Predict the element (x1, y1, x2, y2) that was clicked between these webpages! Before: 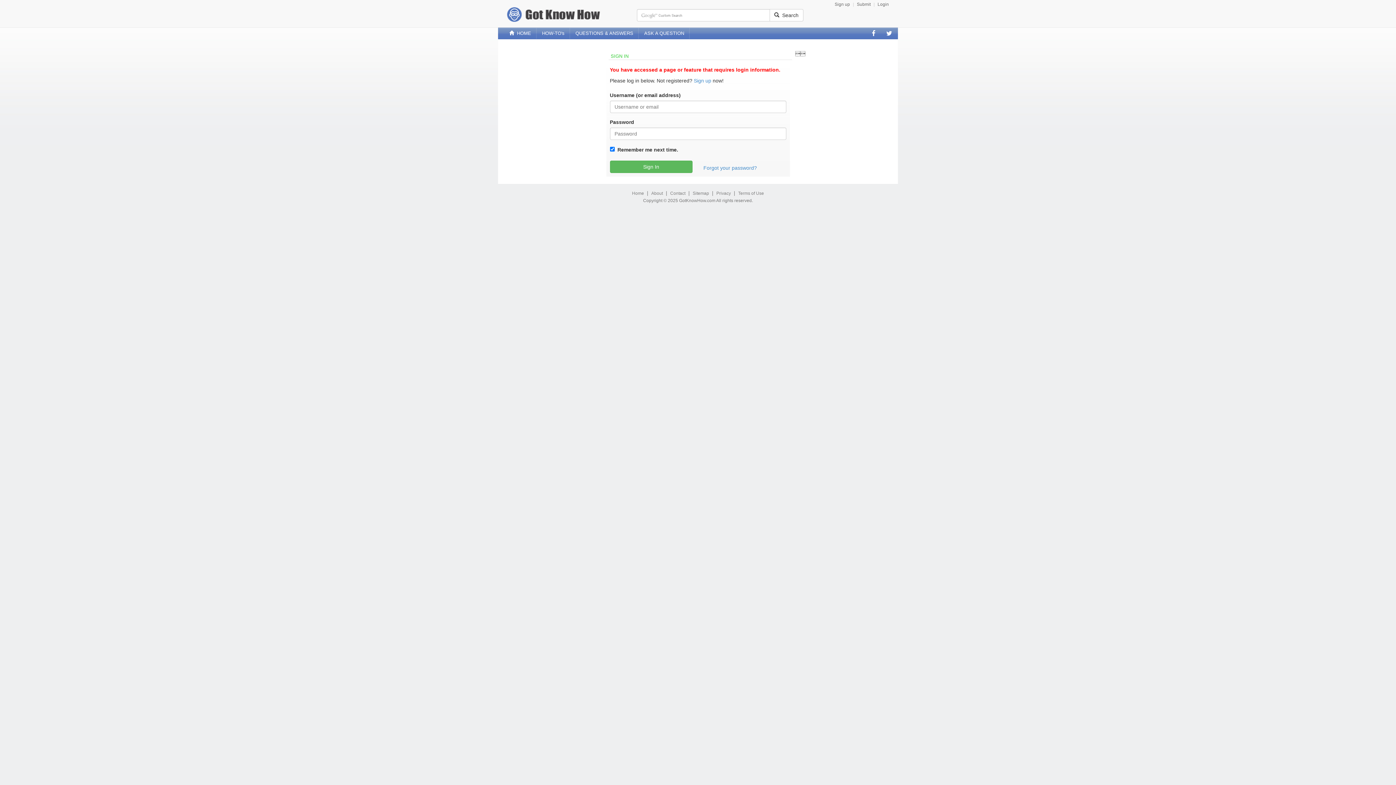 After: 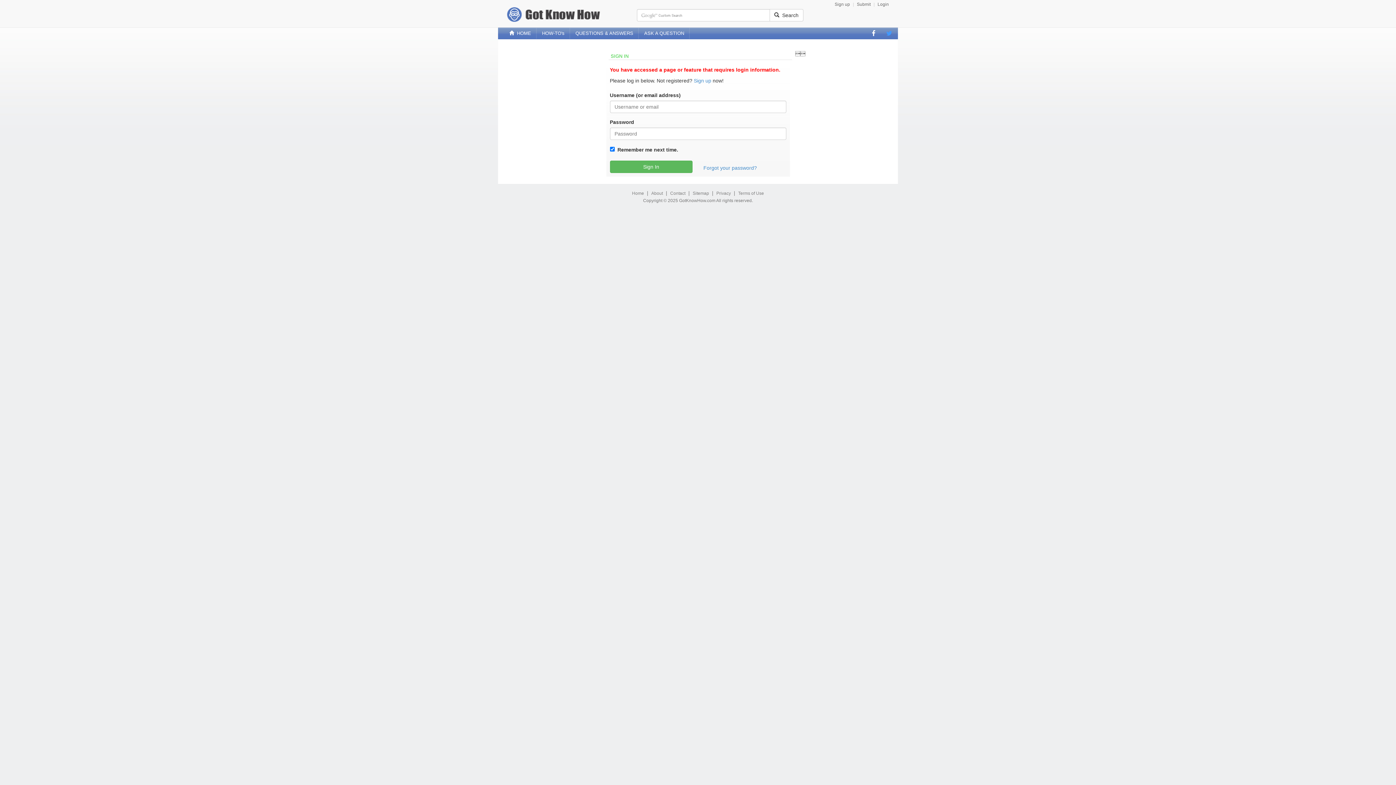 Action: bbox: (881, 28, 897, 38)